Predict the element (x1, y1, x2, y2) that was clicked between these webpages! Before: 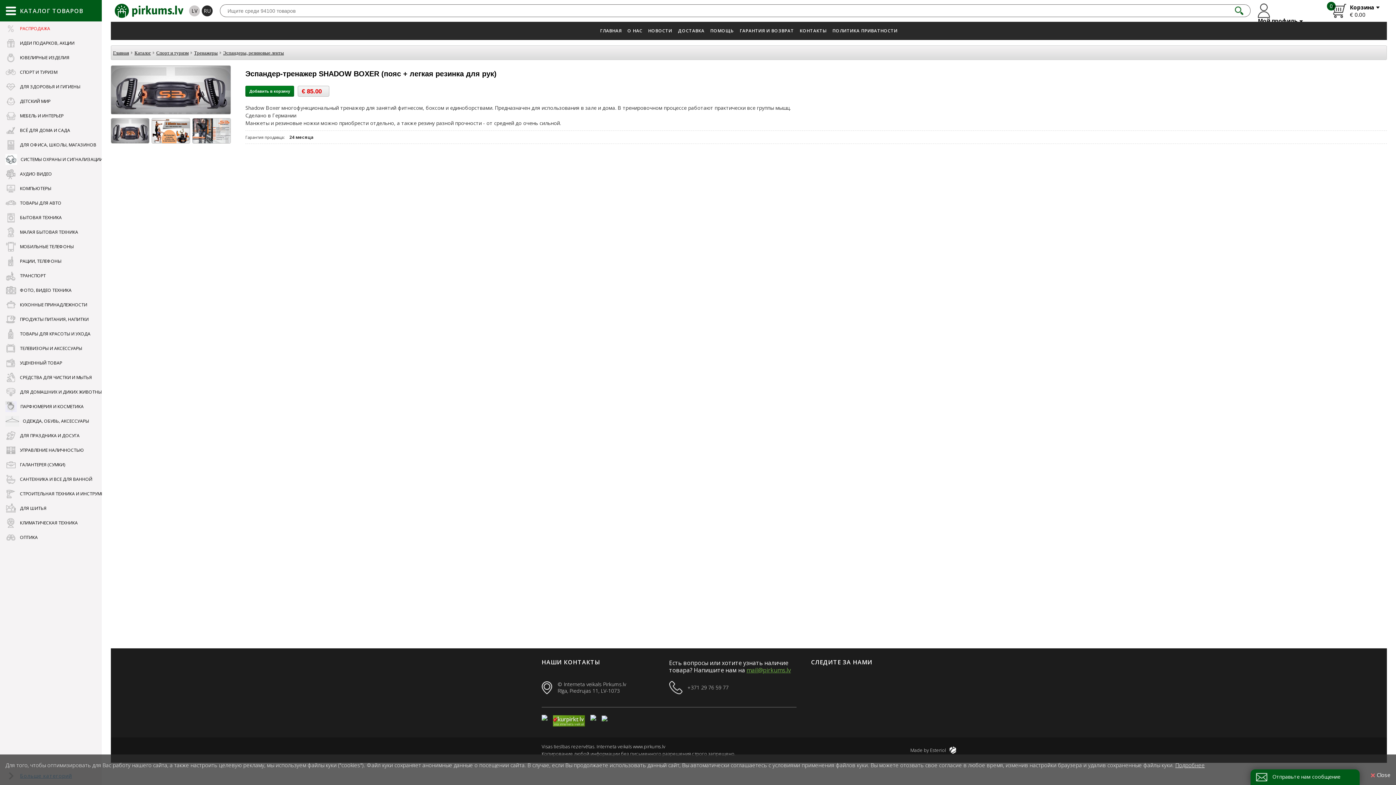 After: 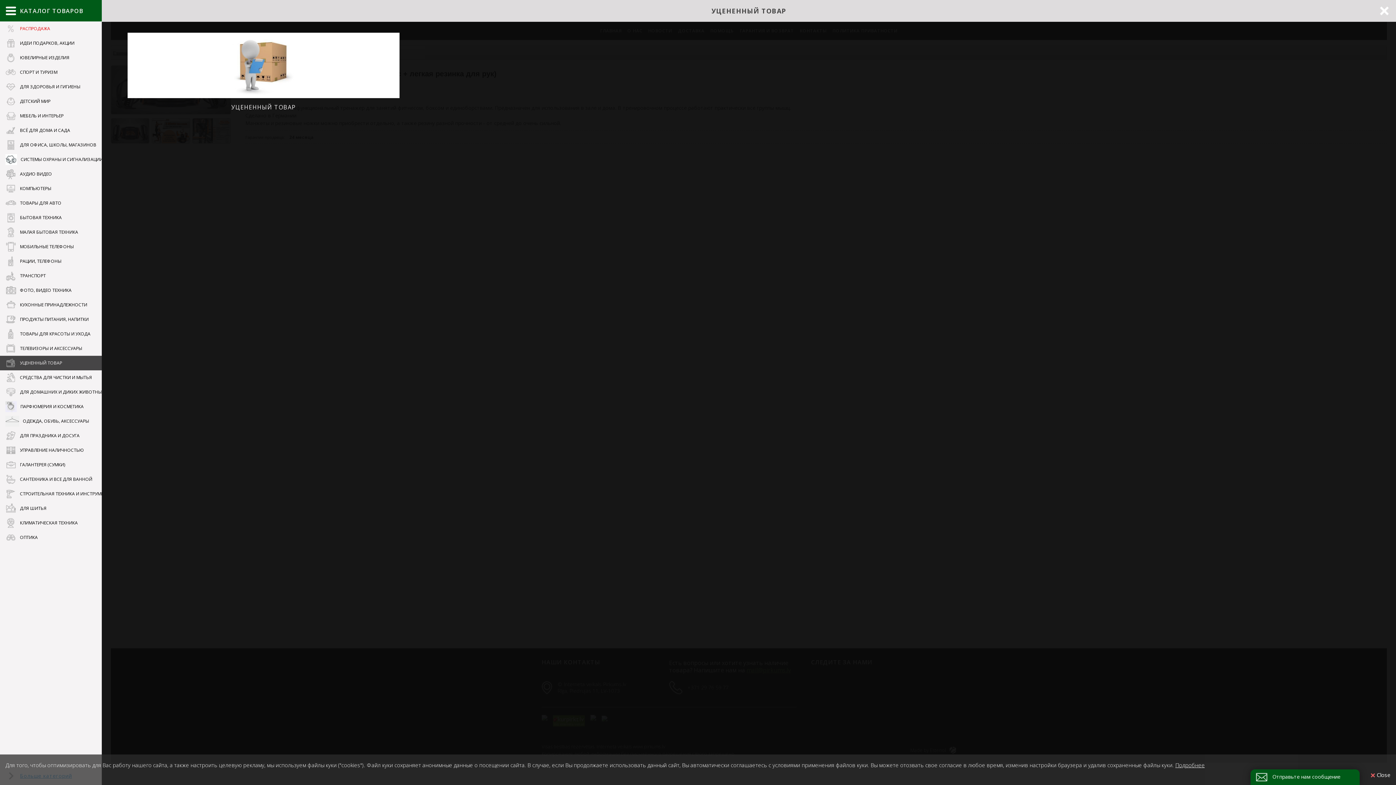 Action: bbox: (0, 356, 118, 370) label:  УЦЕНЕННЫЙ ТОВАР